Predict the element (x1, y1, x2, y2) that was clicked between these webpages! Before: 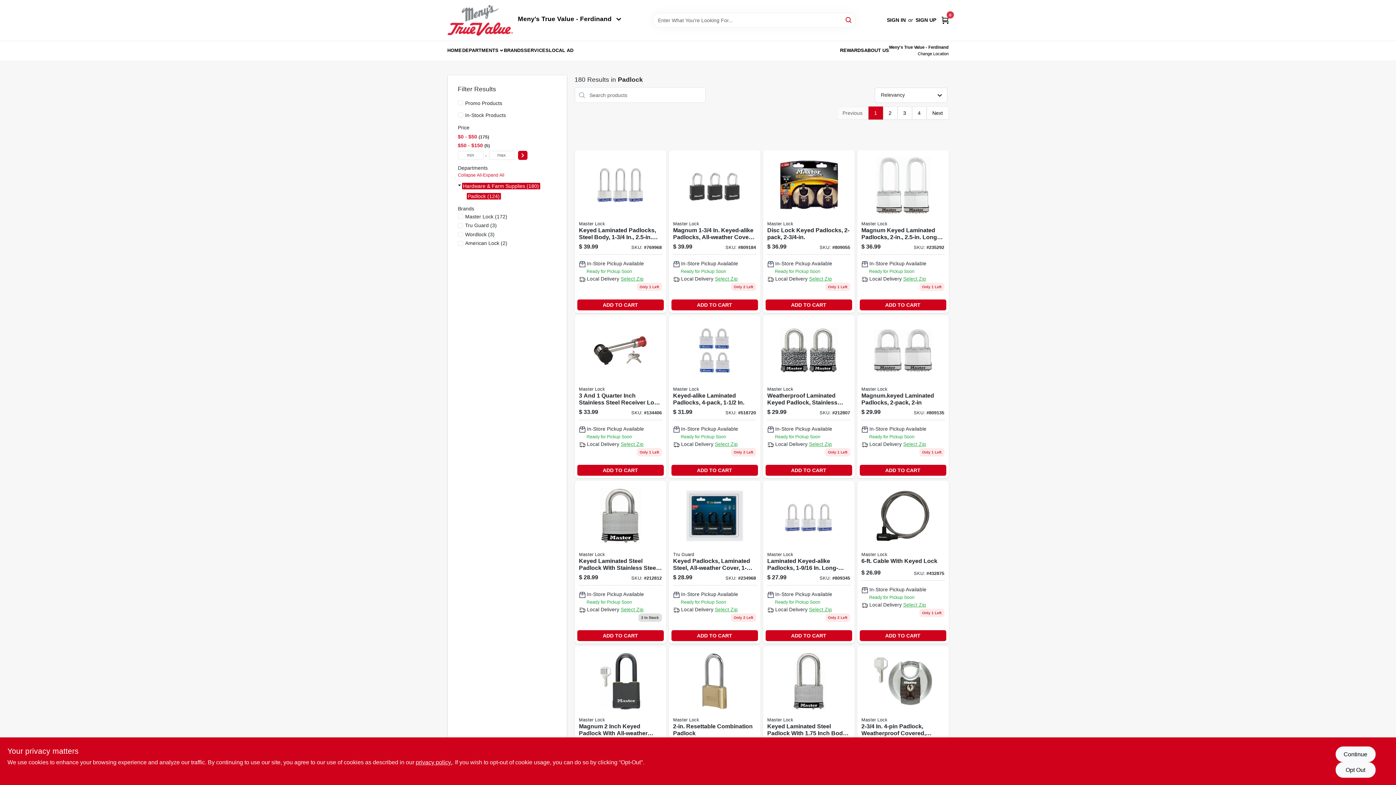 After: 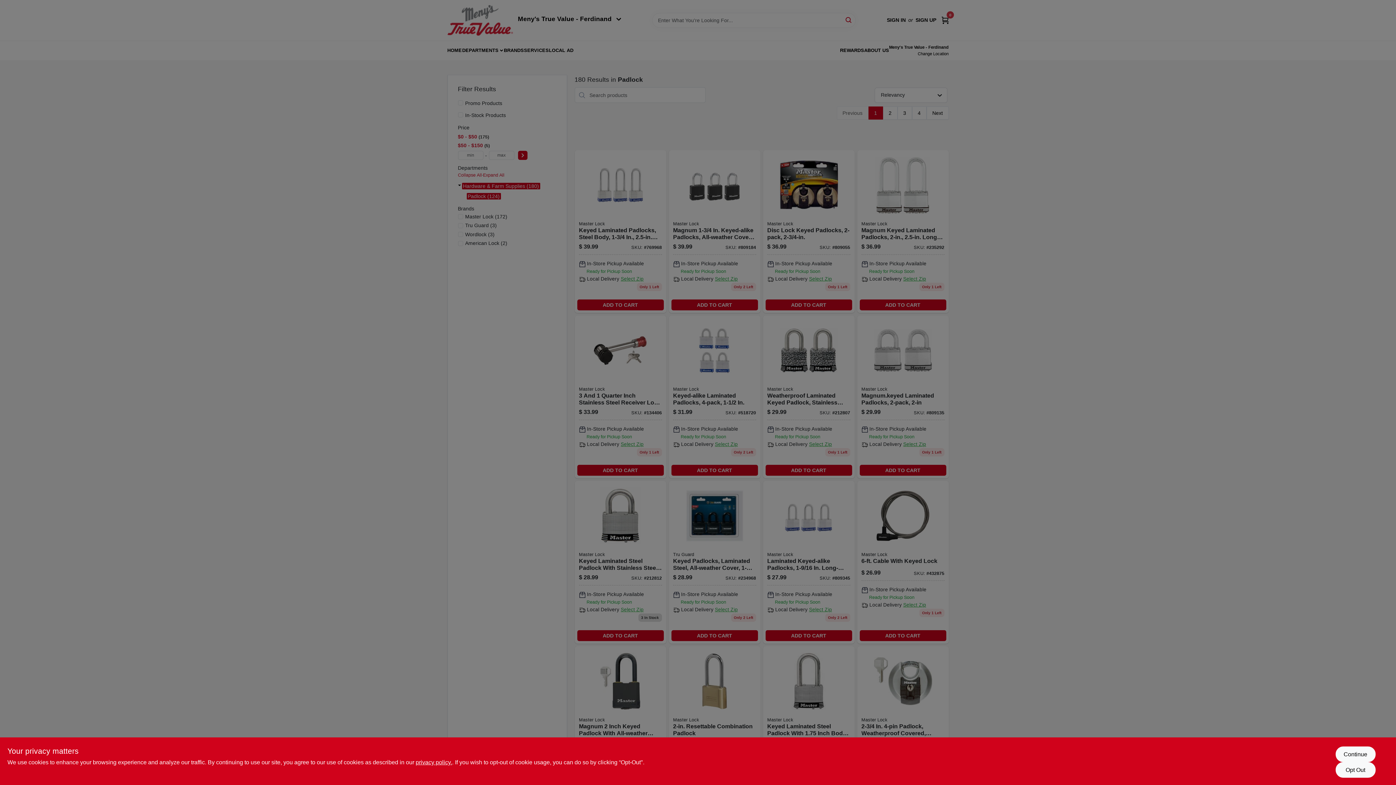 Action: label: Select Zip bbox: (715, 607, 738, 612)